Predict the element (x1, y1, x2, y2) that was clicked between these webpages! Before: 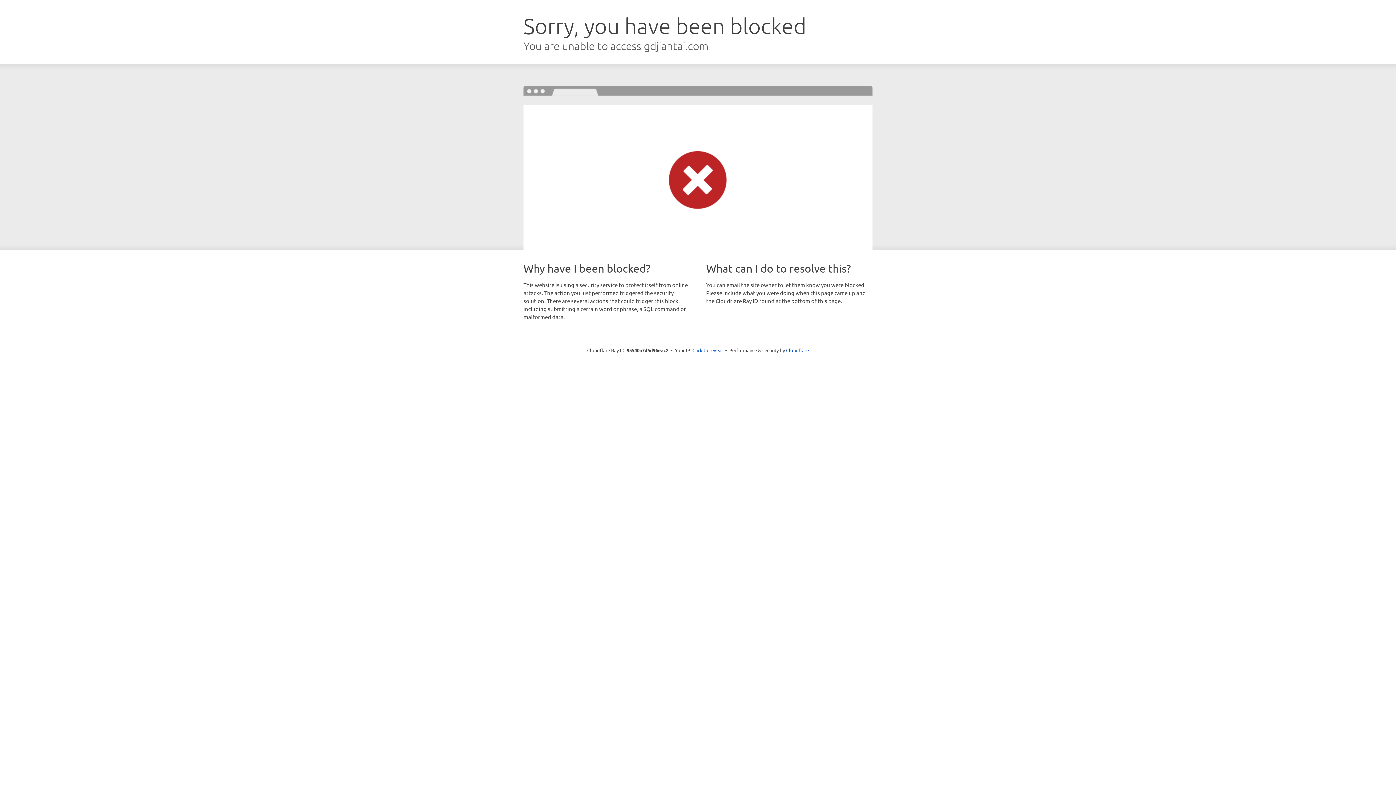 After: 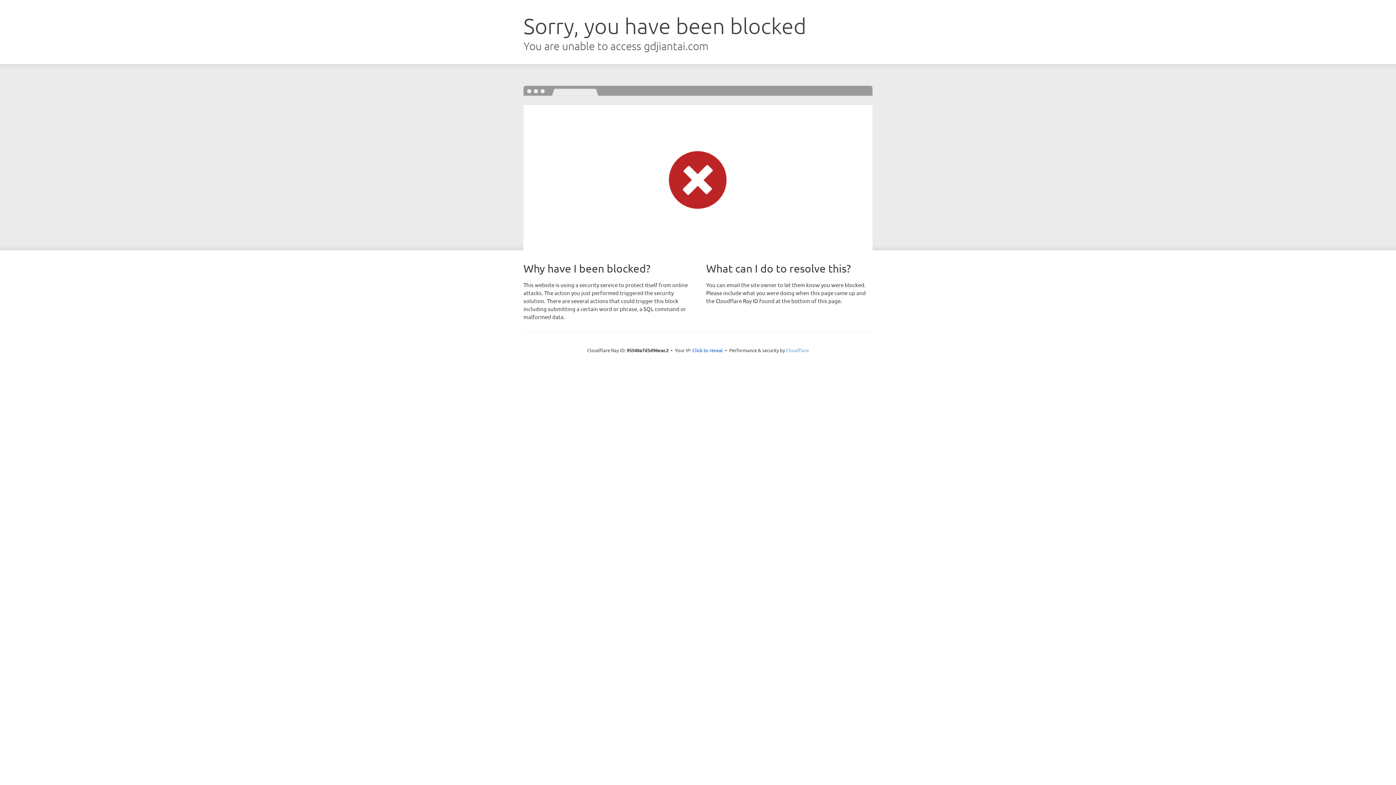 Action: bbox: (786, 347, 809, 353) label: Cloudflare